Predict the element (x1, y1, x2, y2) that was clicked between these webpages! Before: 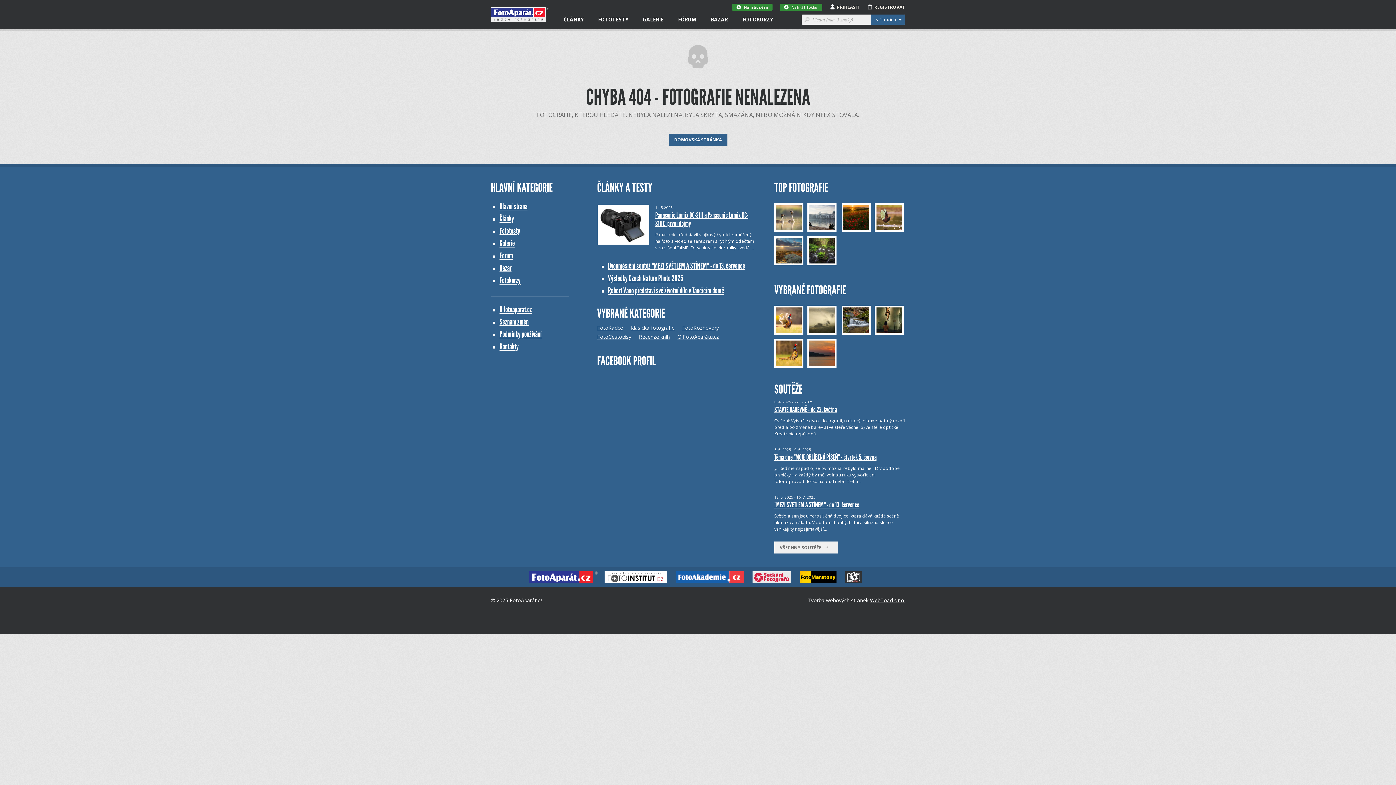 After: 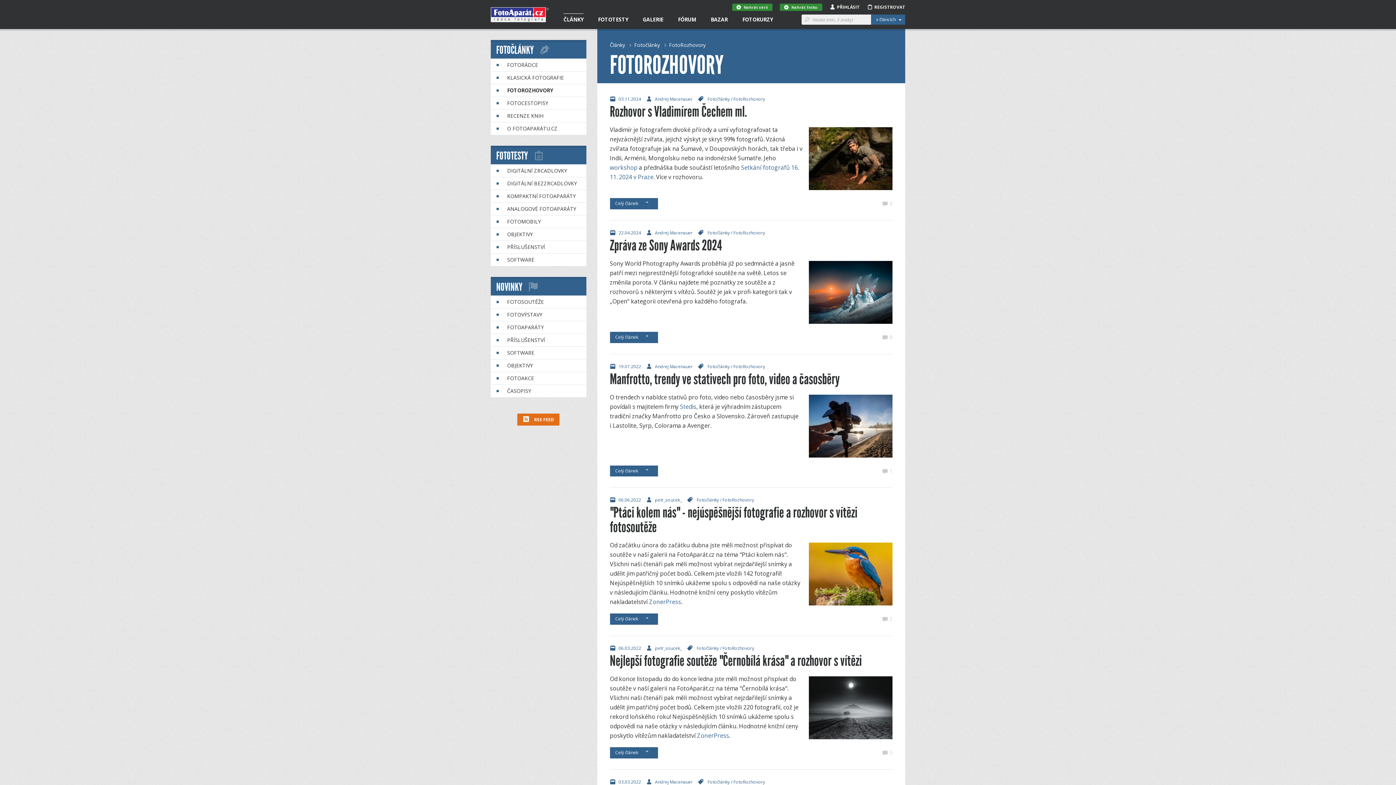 Action: bbox: (682, 324, 719, 331) label: FotoRozhovory